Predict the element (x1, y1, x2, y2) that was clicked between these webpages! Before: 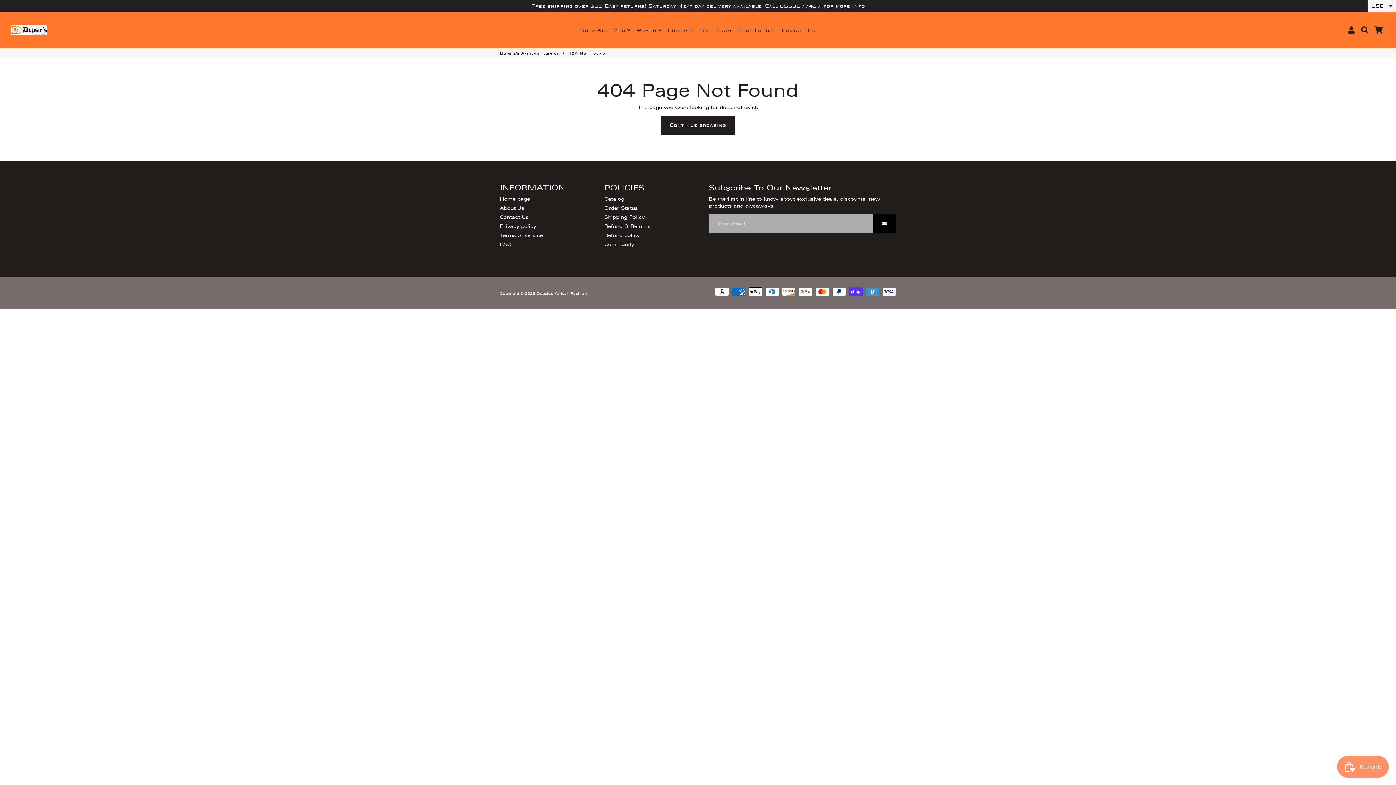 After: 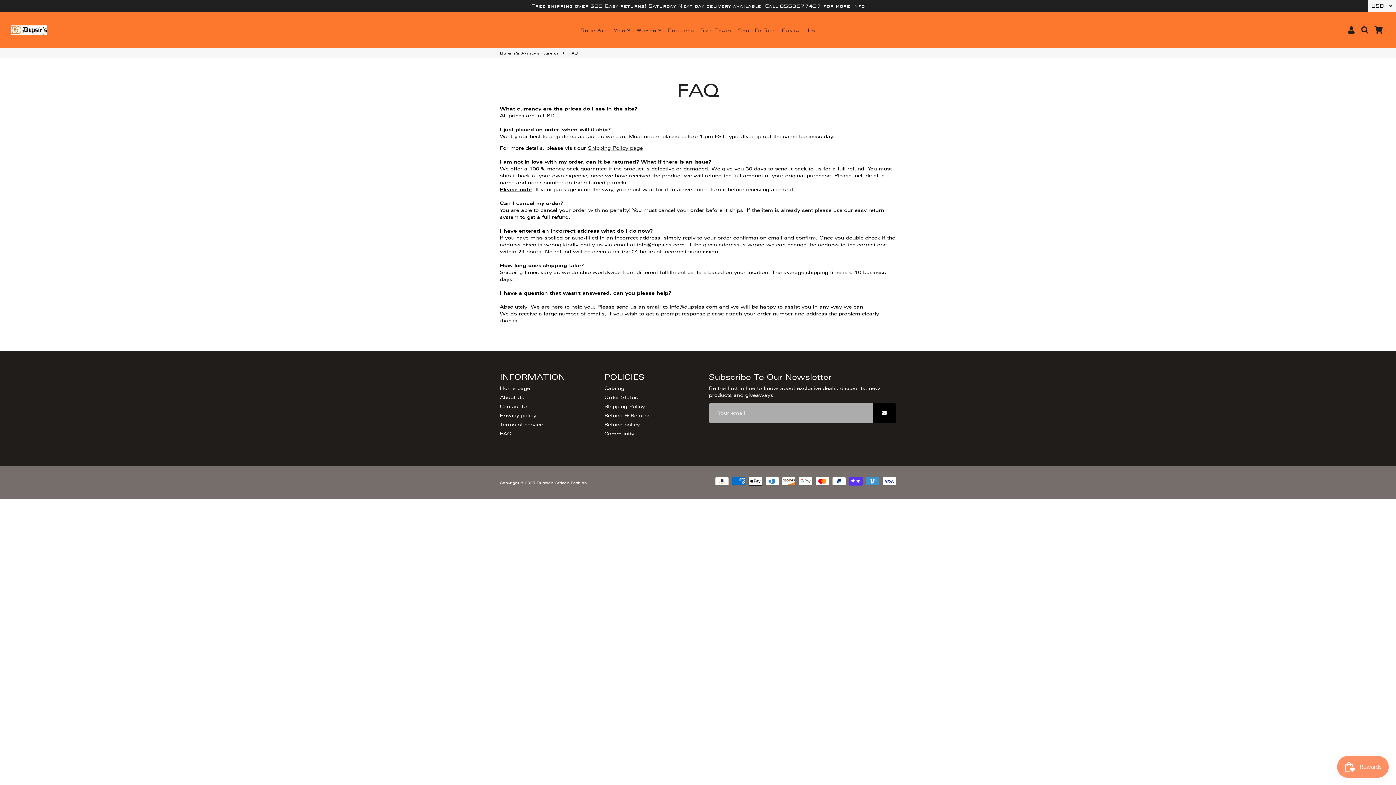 Action: bbox: (500, 241, 511, 248) label: FAQ